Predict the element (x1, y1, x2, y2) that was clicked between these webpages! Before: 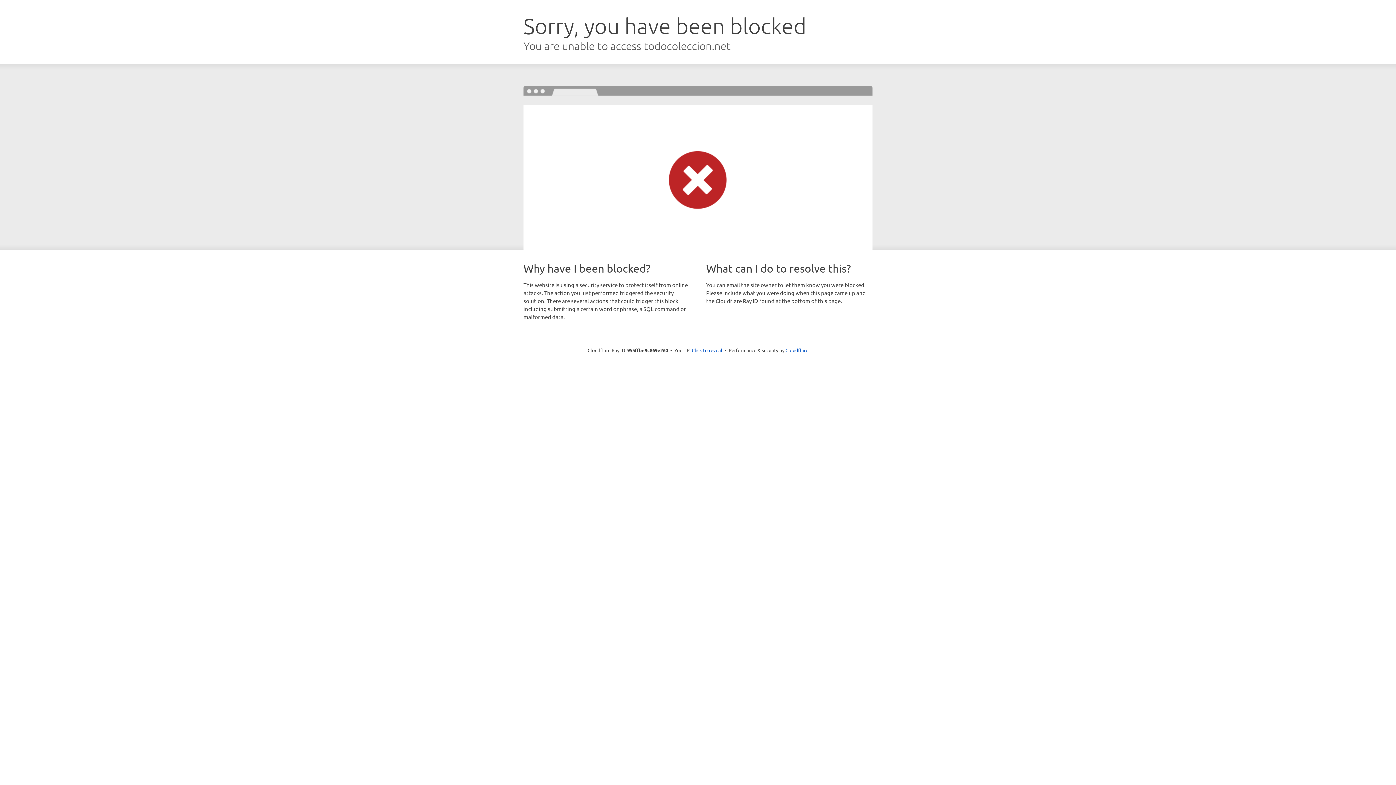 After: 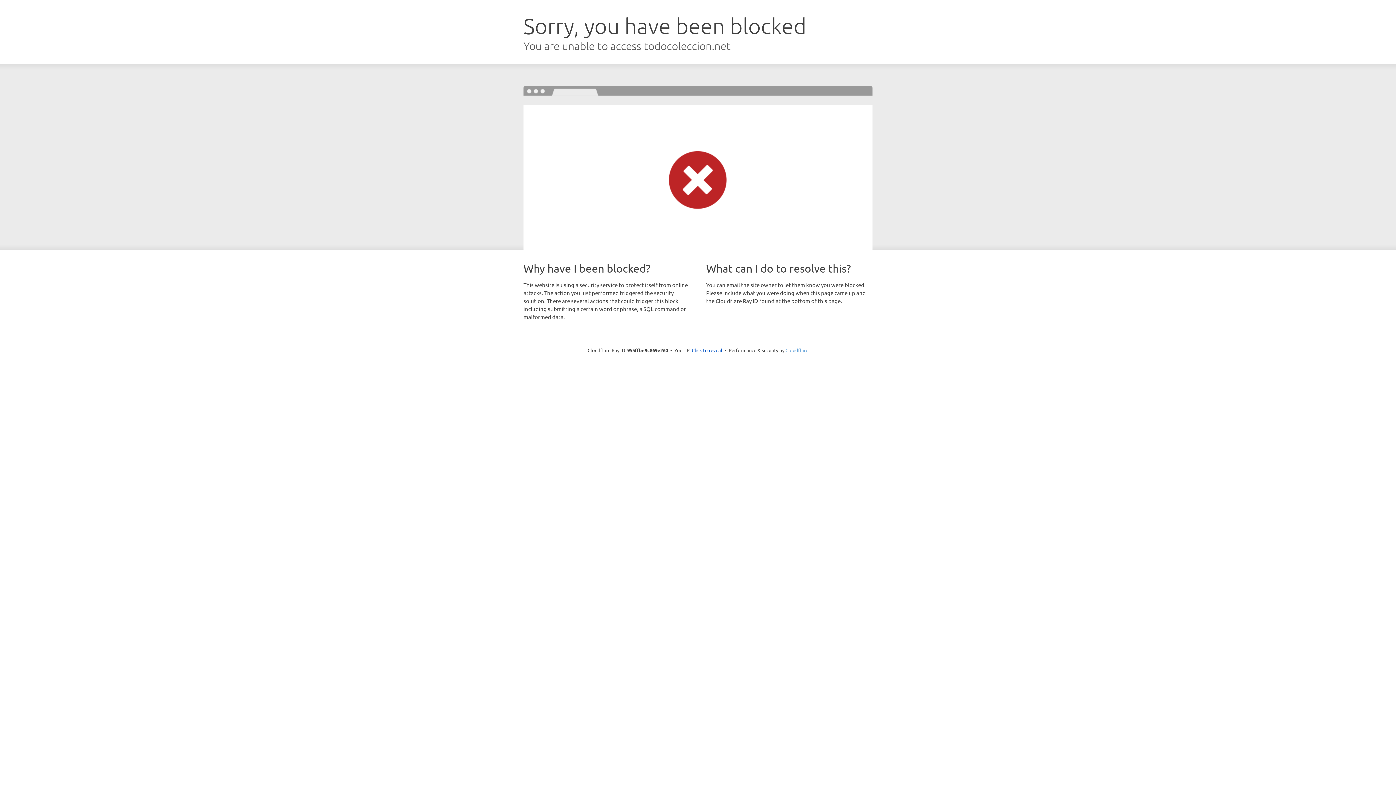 Action: bbox: (785, 347, 808, 353) label: Cloudflare